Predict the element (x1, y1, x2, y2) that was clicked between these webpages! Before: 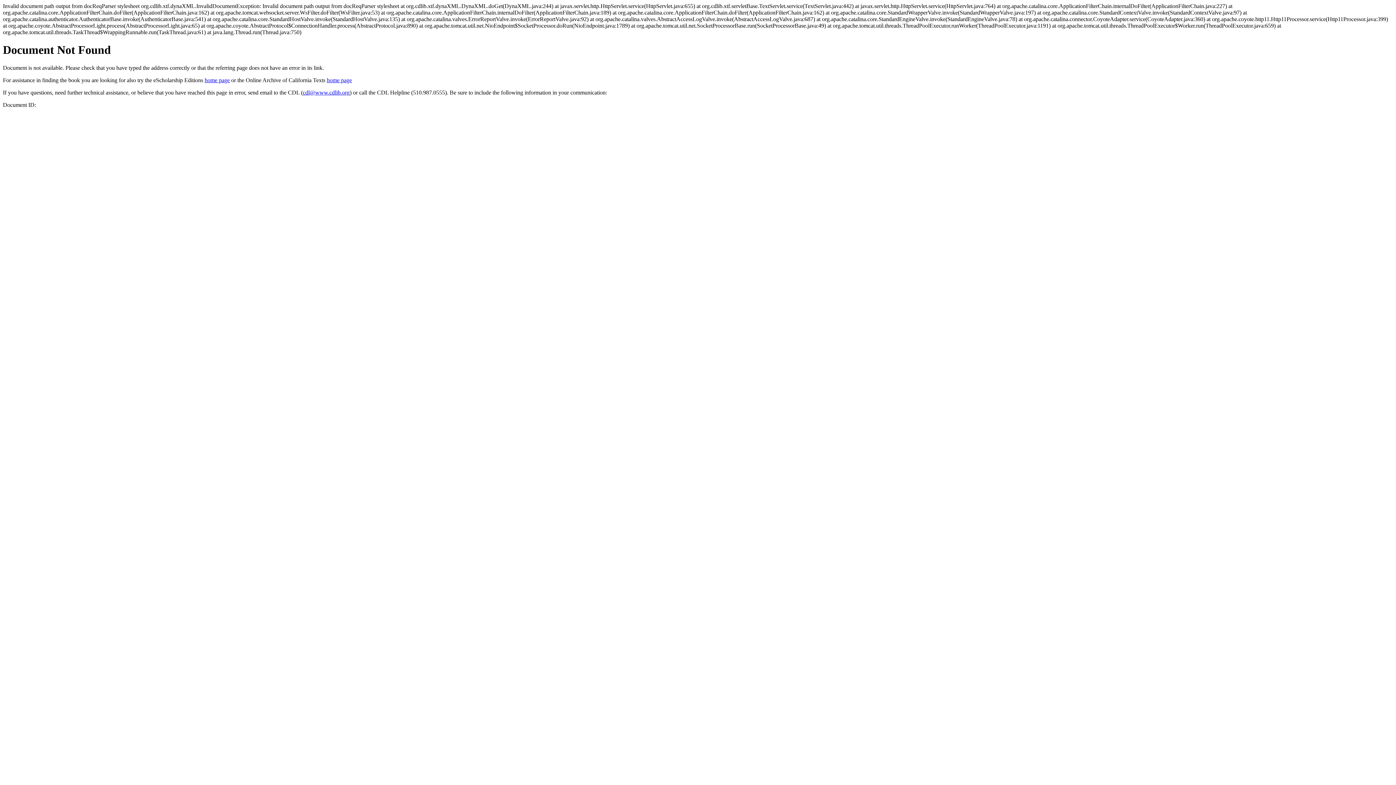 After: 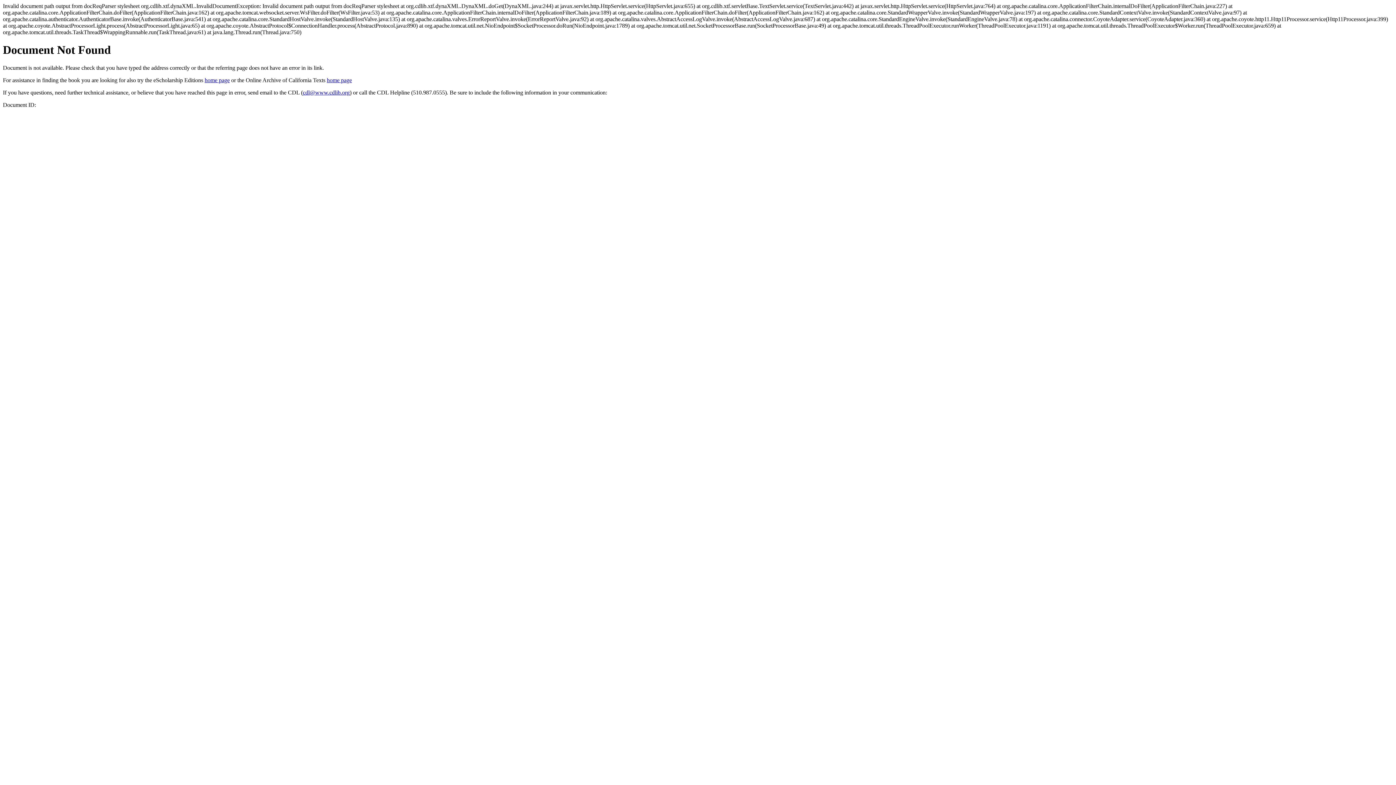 Action: label: cdl@www.cdlib.org bbox: (302, 89, 349, 95)